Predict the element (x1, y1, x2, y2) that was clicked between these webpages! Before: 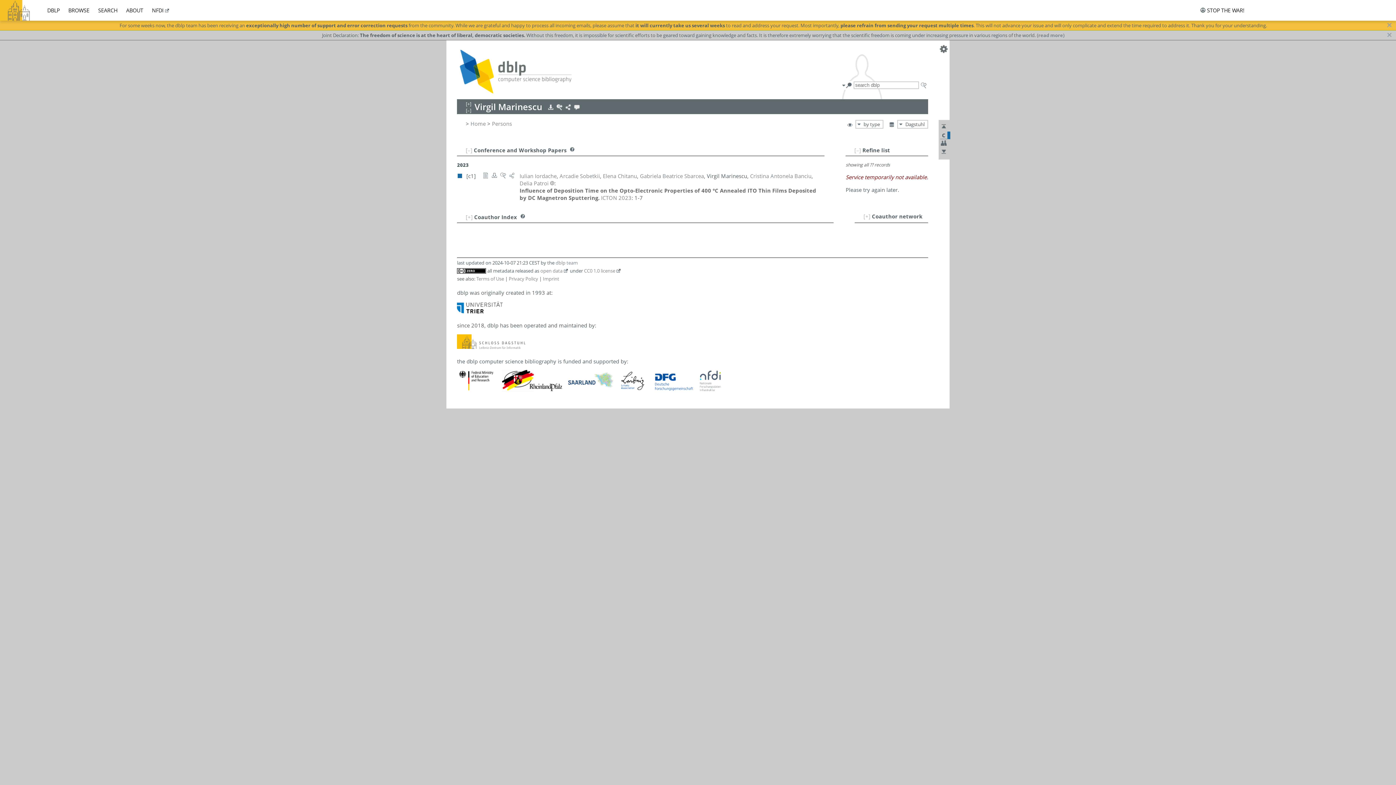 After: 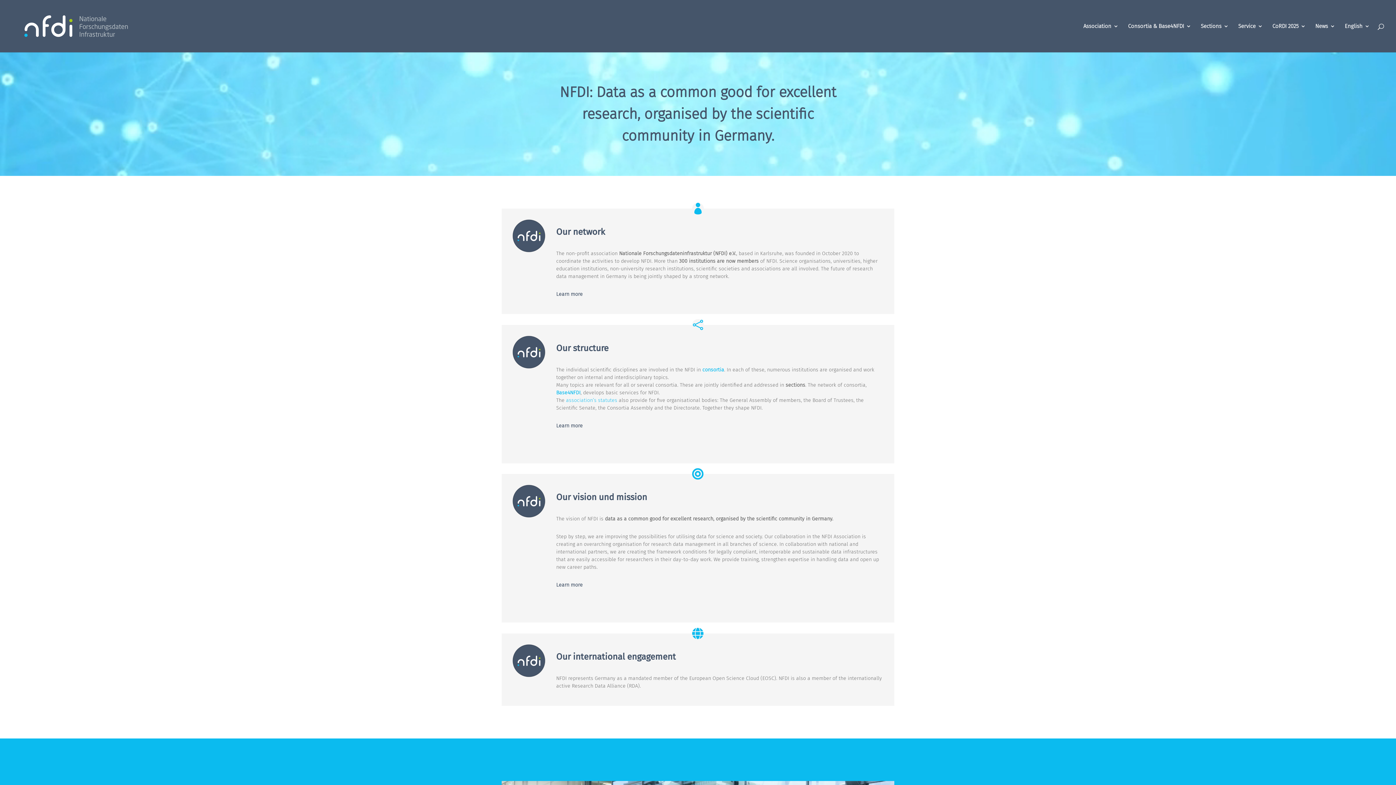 Action: bbox: (152, 6, 170, 13) label: NFDI